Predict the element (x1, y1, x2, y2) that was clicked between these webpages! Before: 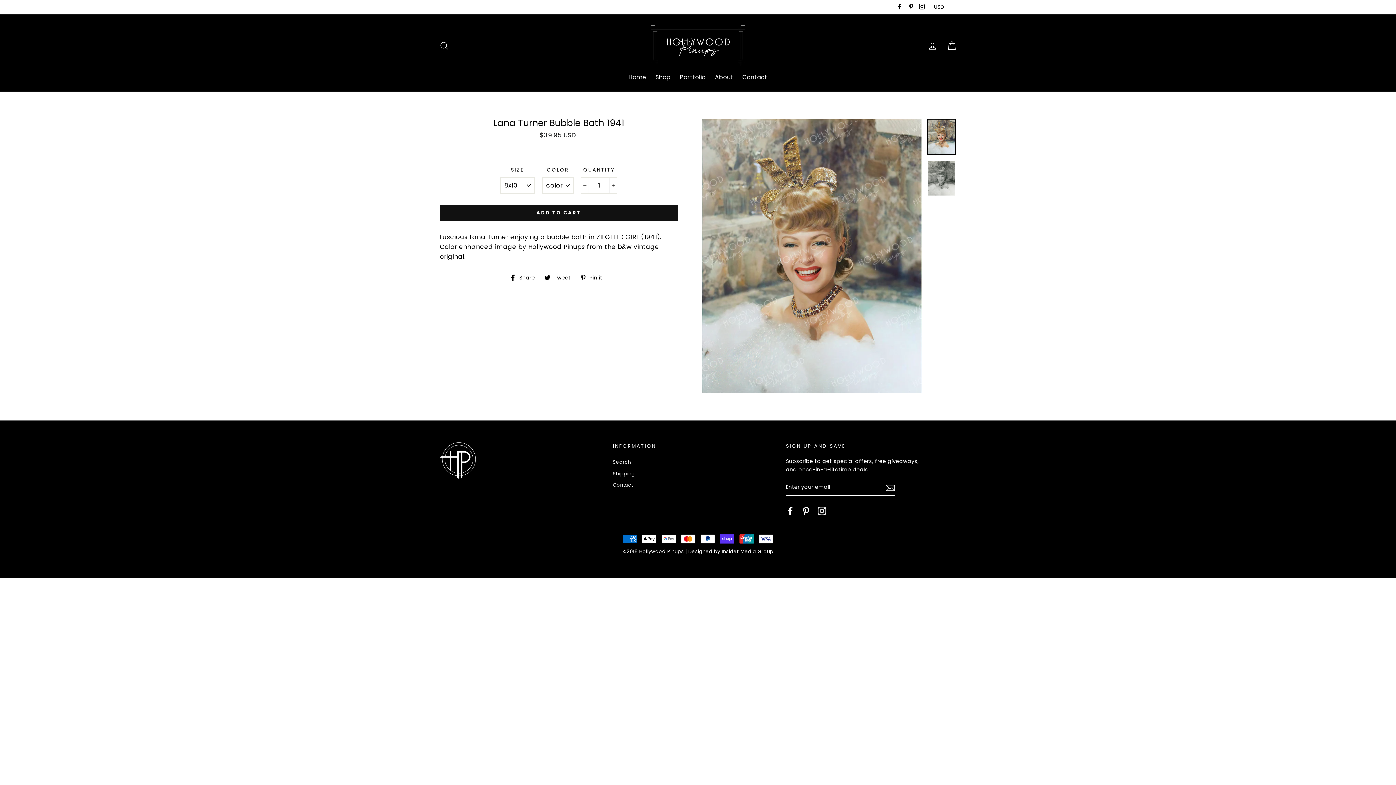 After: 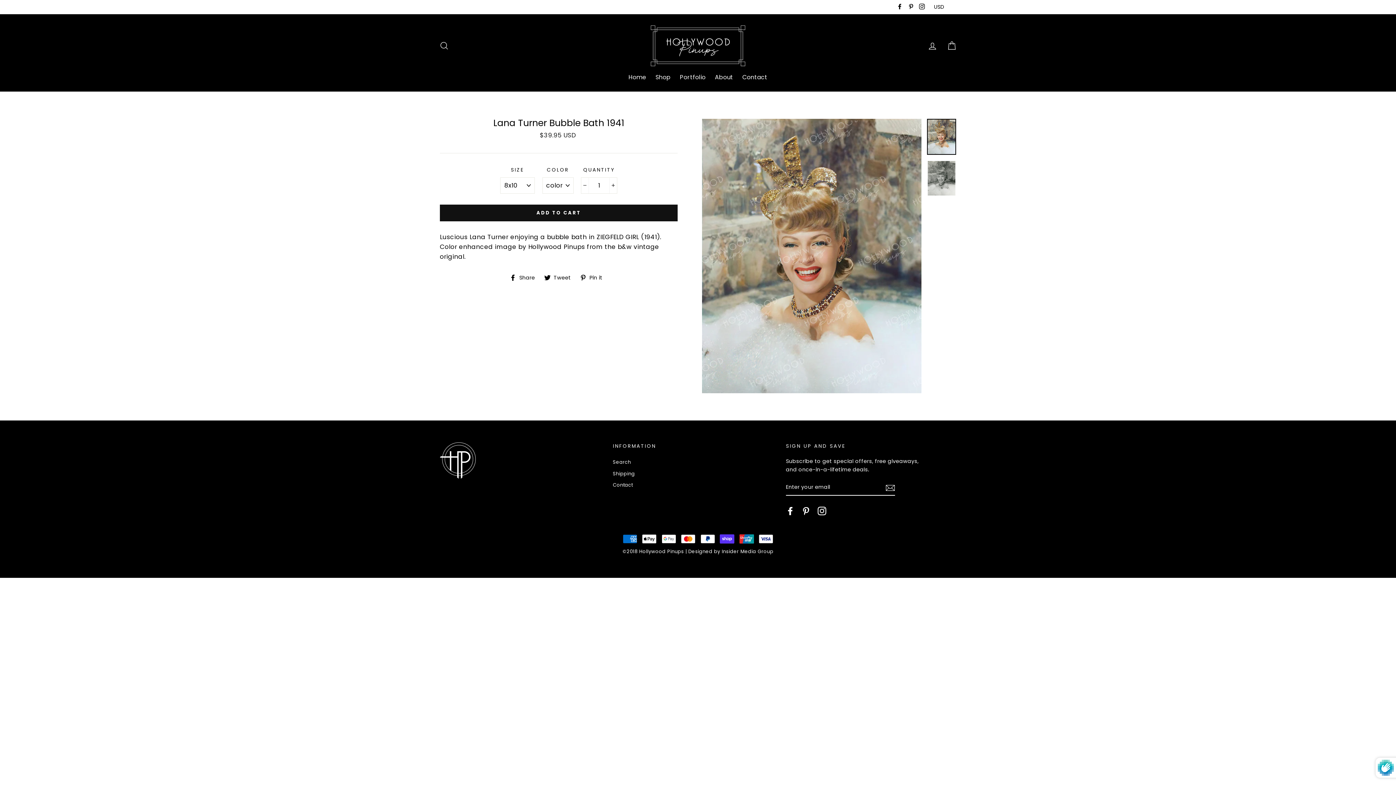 Action: bbox: (885, 482, 895, 492)